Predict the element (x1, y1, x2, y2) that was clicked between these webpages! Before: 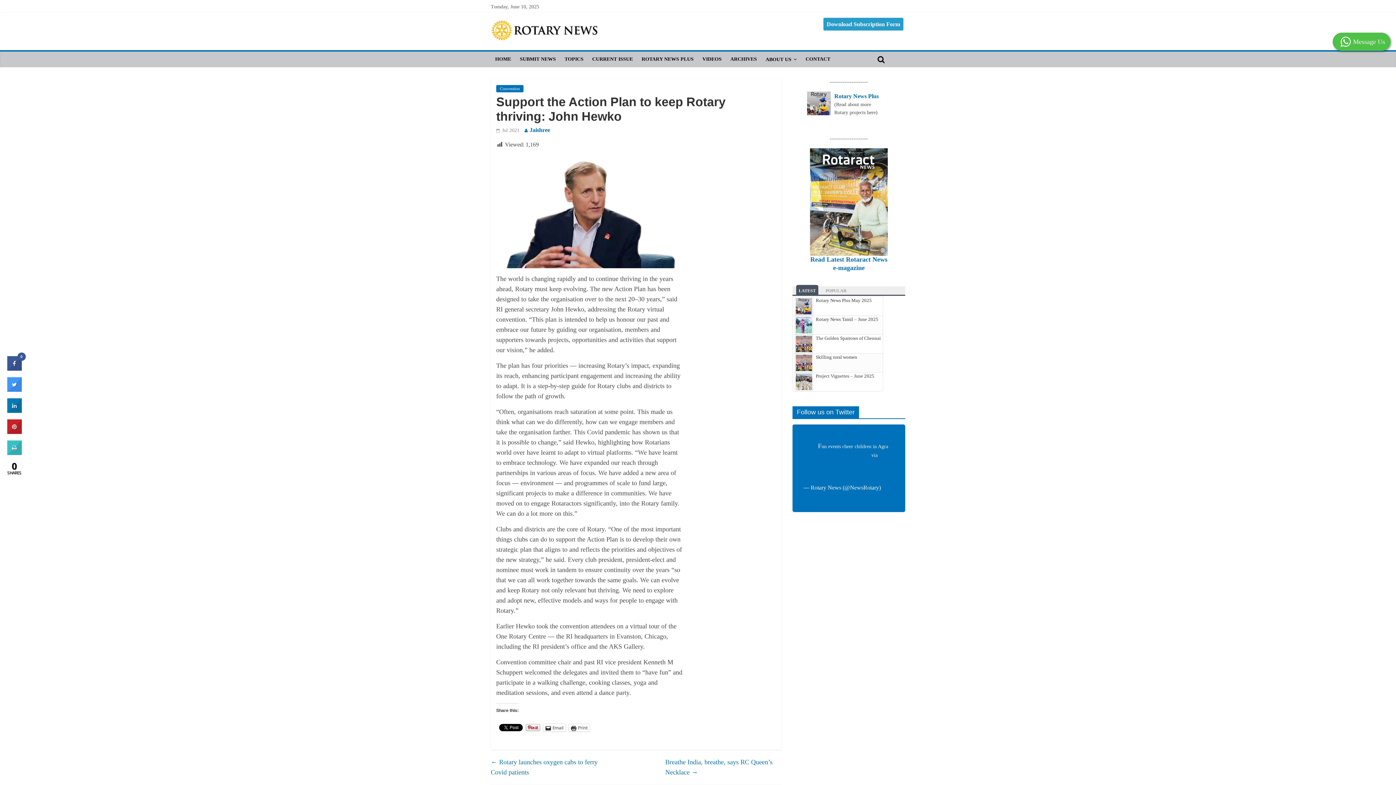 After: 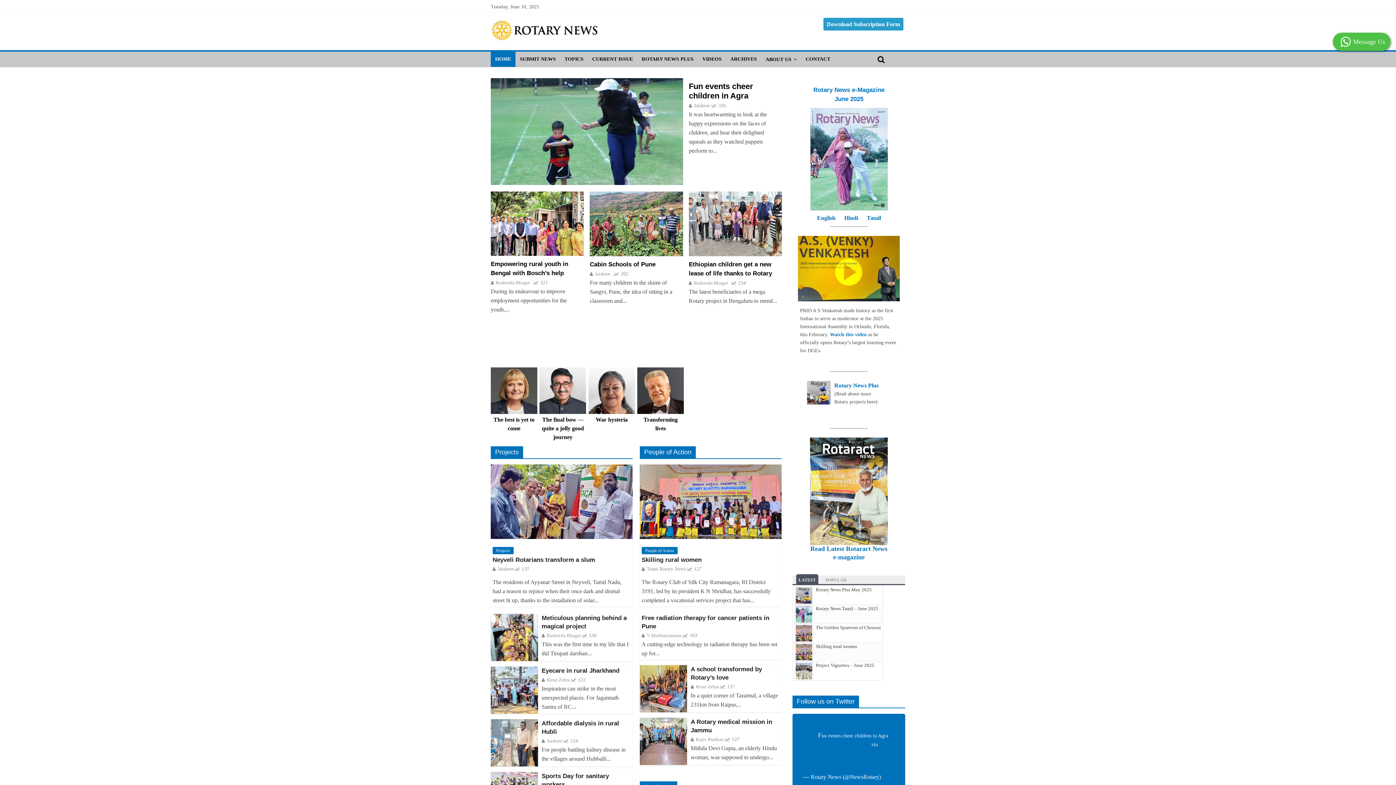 Action: bbox: (490, 21, 599, 27)